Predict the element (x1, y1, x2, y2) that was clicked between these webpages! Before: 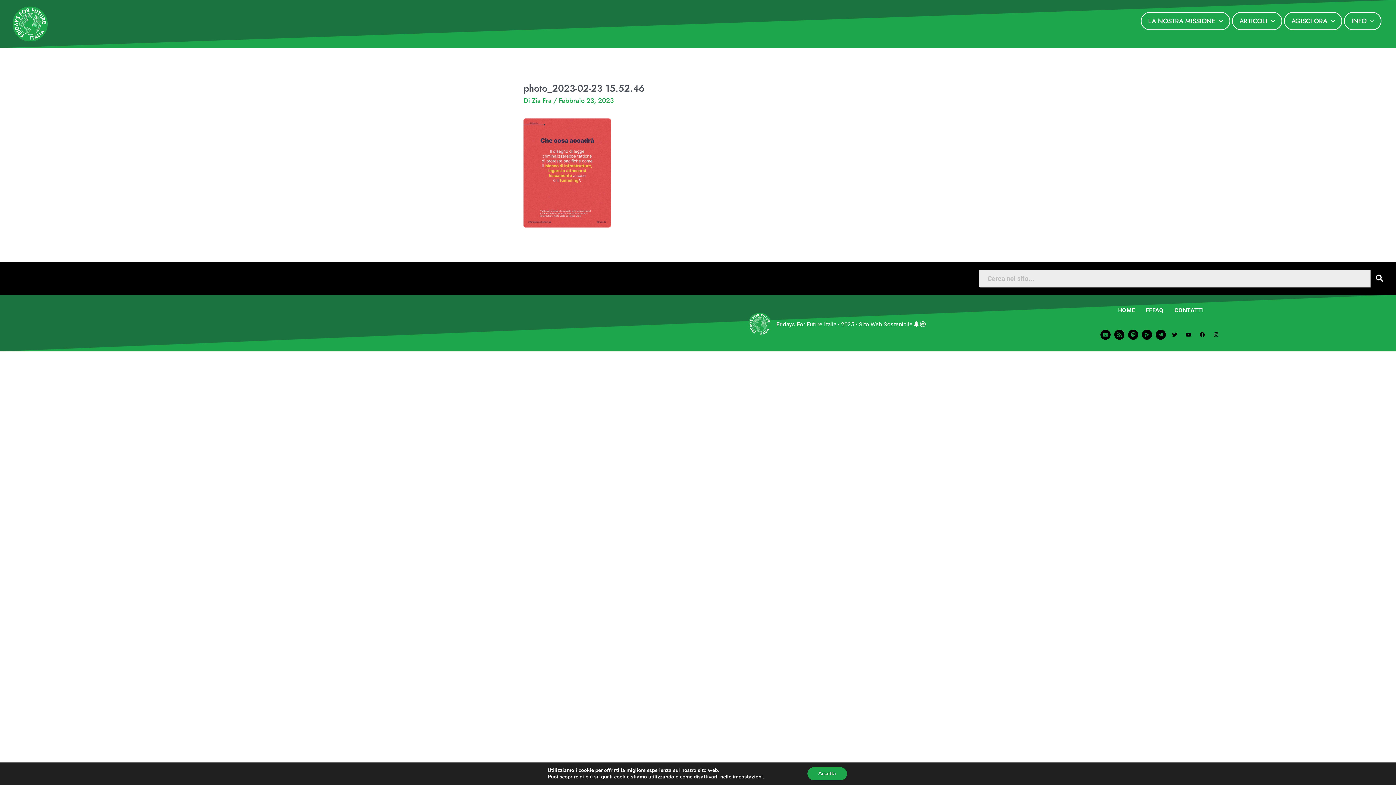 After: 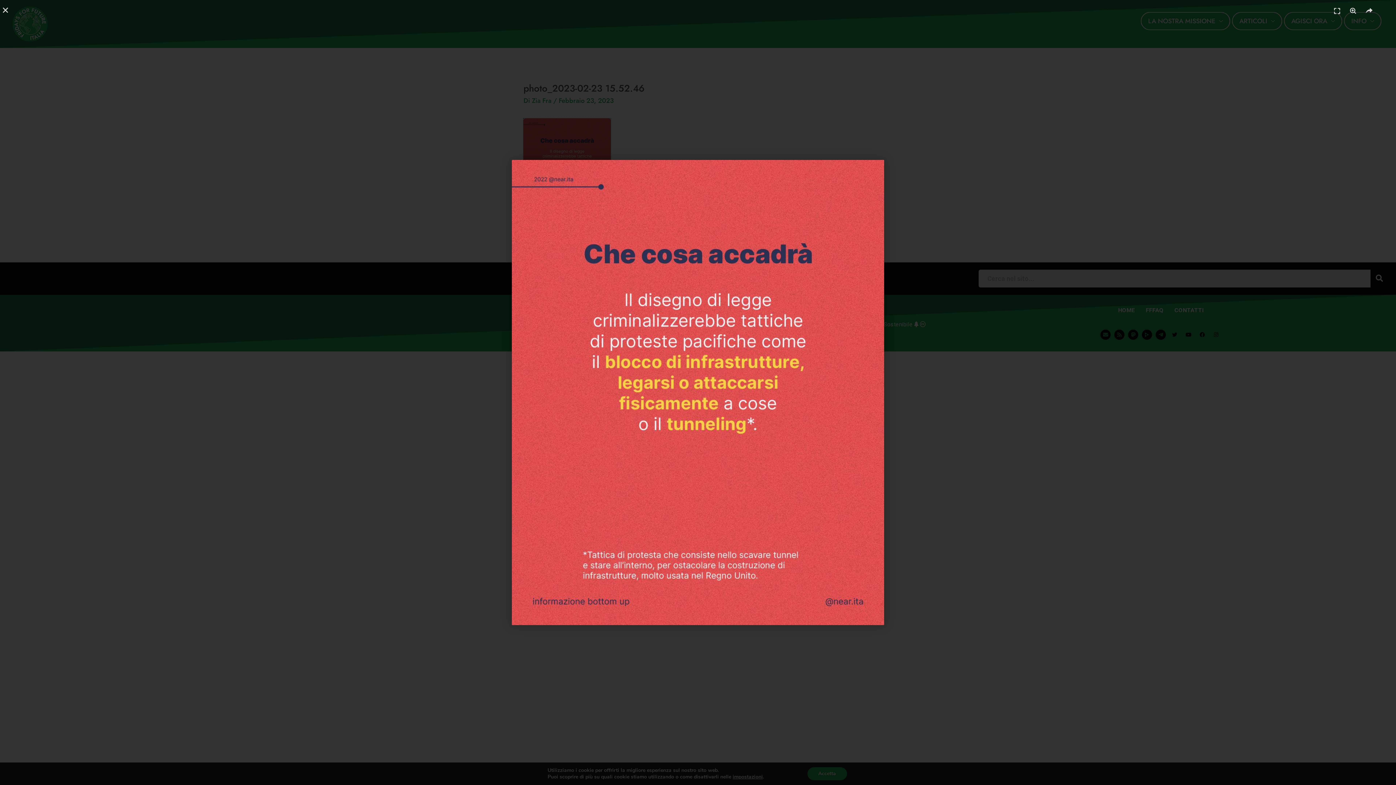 Action: bbox: (523, 167, 610, 177)